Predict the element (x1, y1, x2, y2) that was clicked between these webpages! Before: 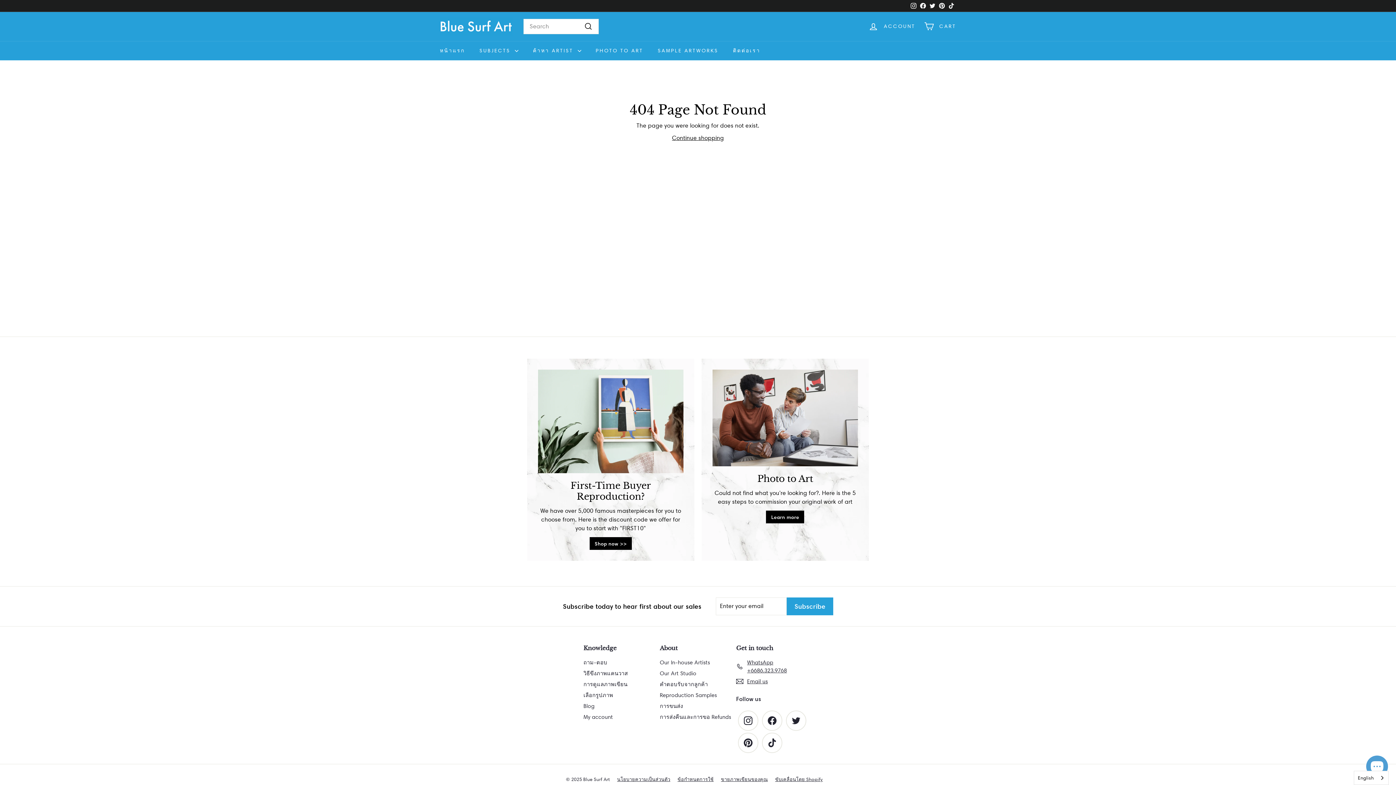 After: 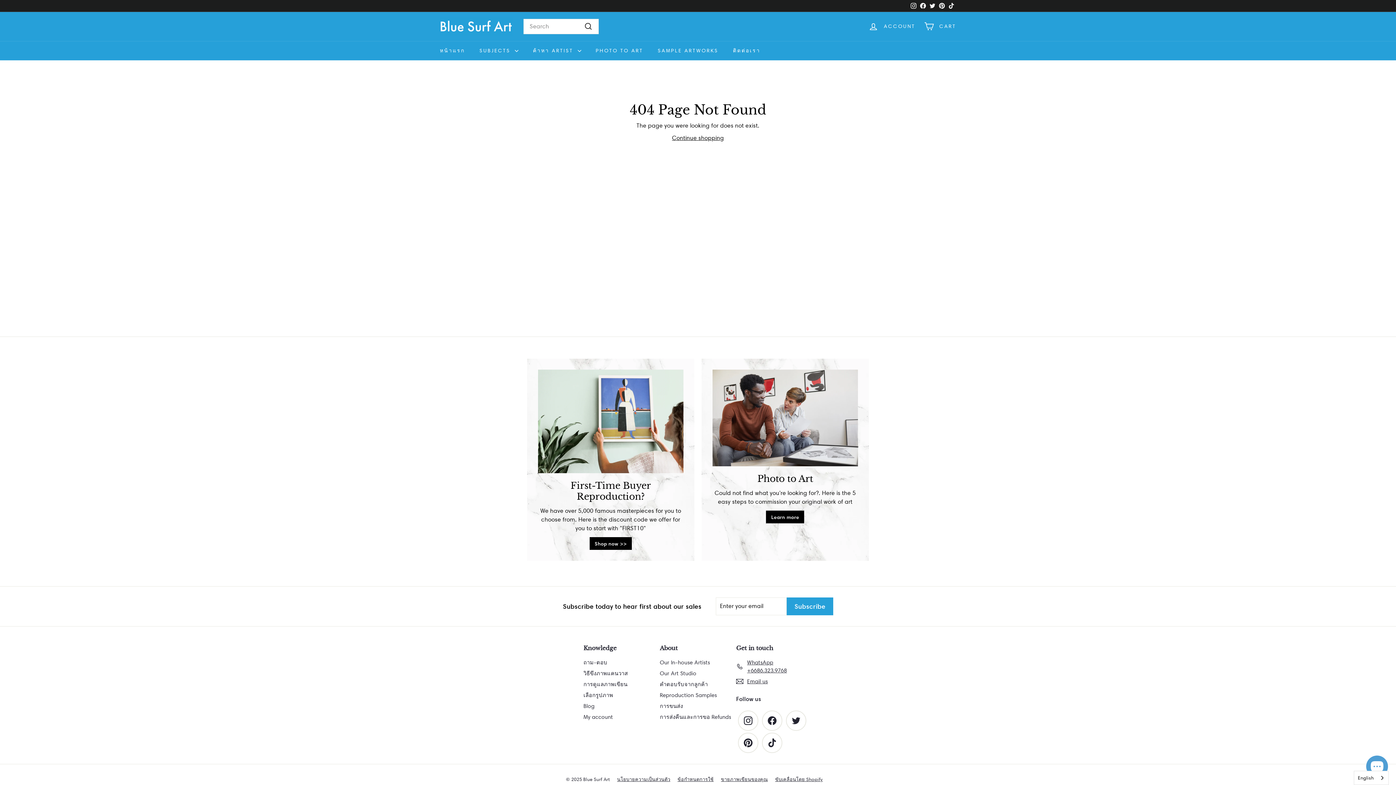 Action: label: Instagram bbox: (909, 0, 918, 11)